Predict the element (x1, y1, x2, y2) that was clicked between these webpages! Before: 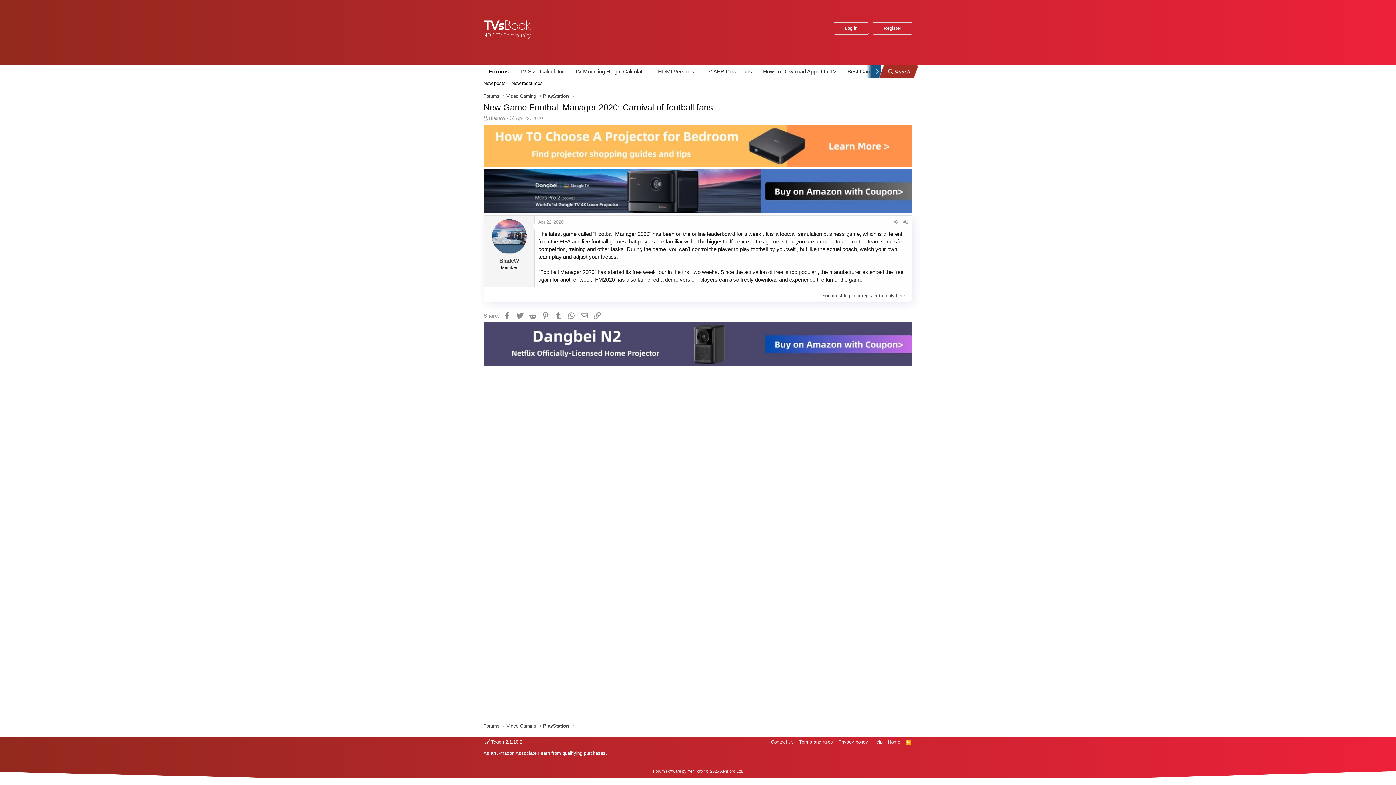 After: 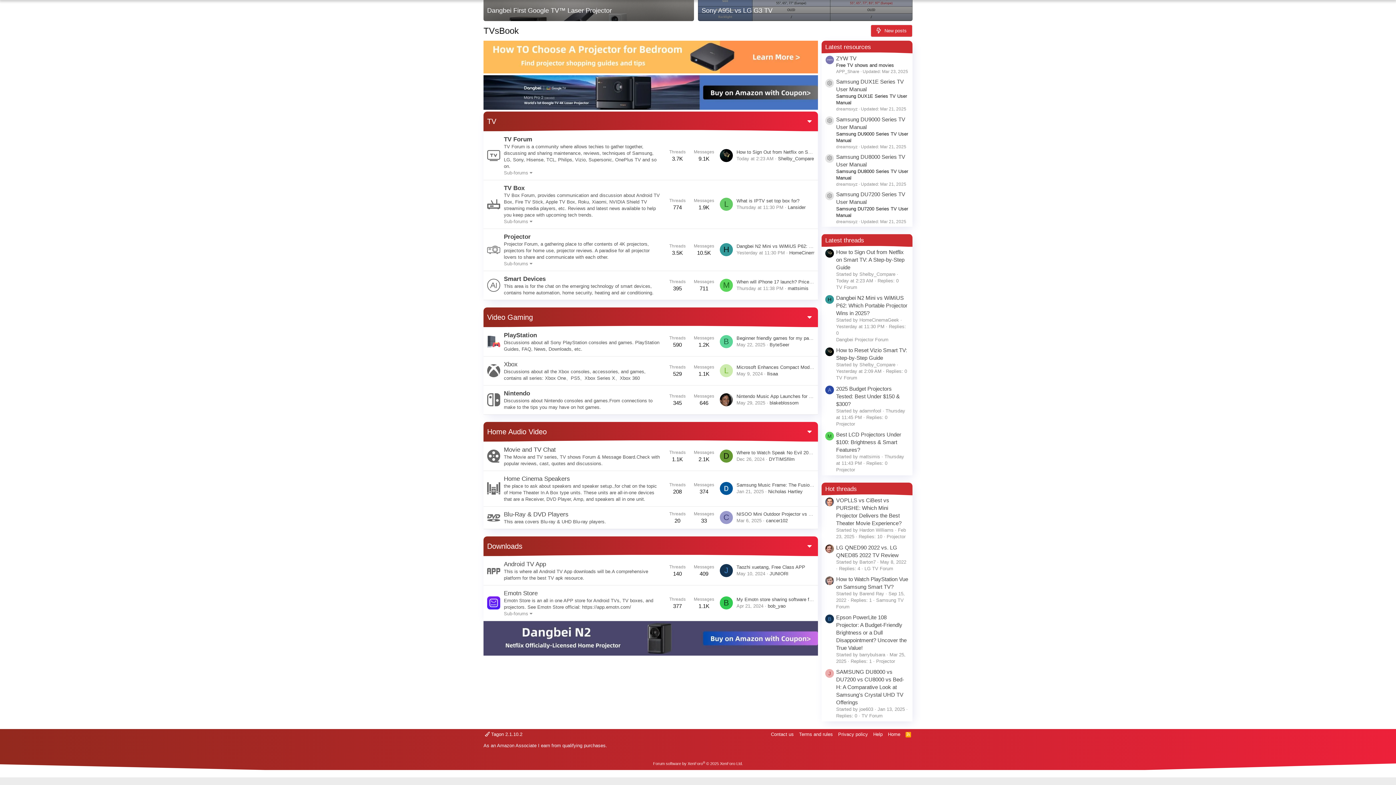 Action: bbox: (506, 722, 536, 729) label: Video Gaming